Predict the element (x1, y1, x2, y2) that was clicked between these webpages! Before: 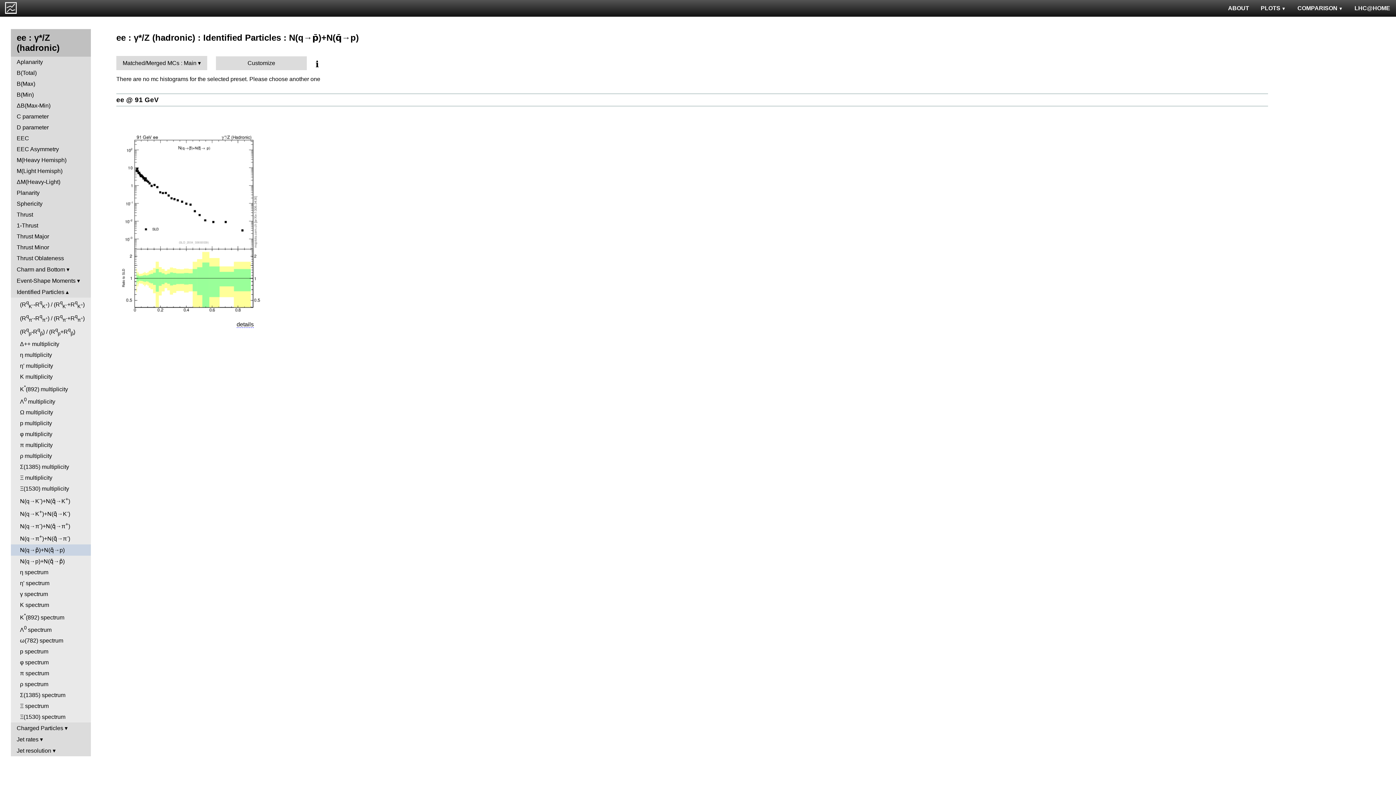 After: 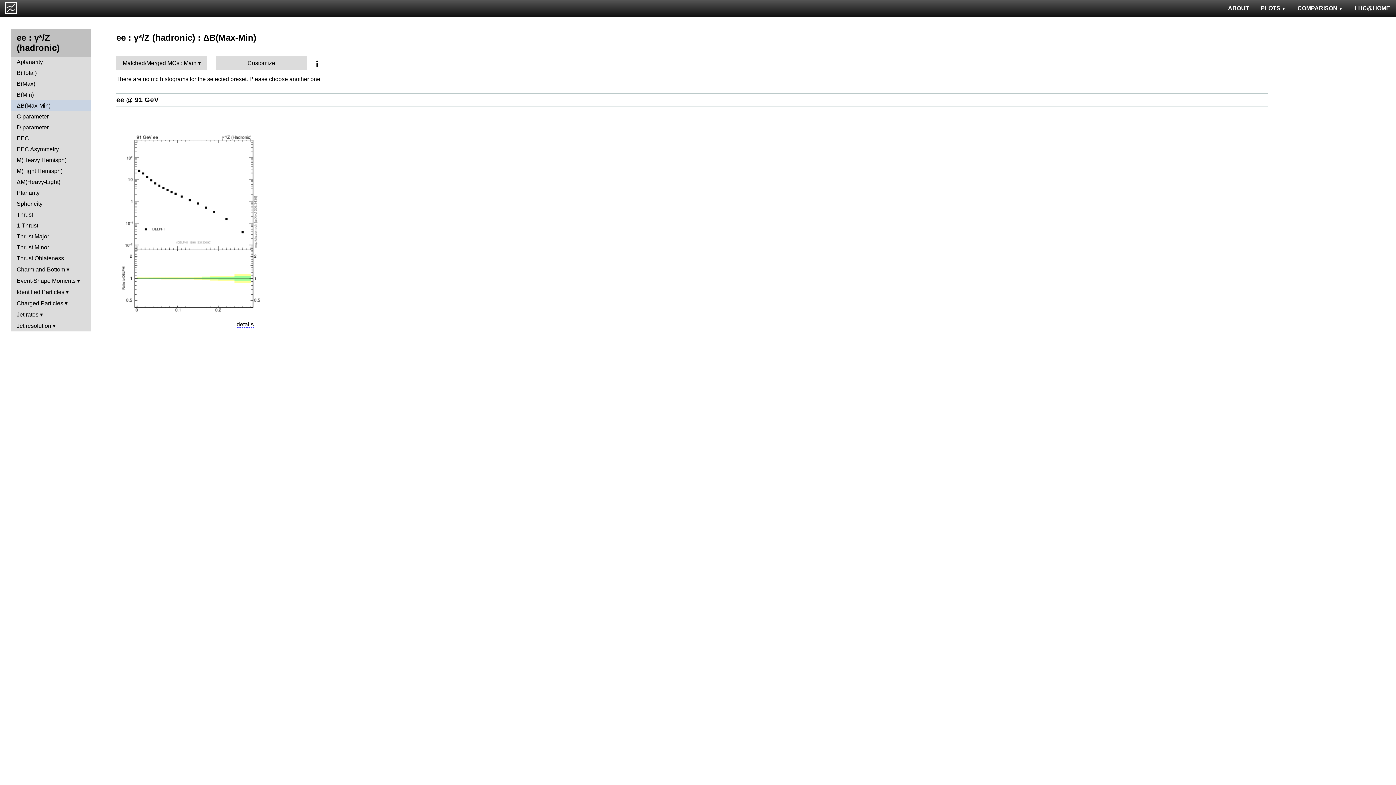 Action: bbox: (10, 100, 90, 111) label: ΔB(Max-Min)